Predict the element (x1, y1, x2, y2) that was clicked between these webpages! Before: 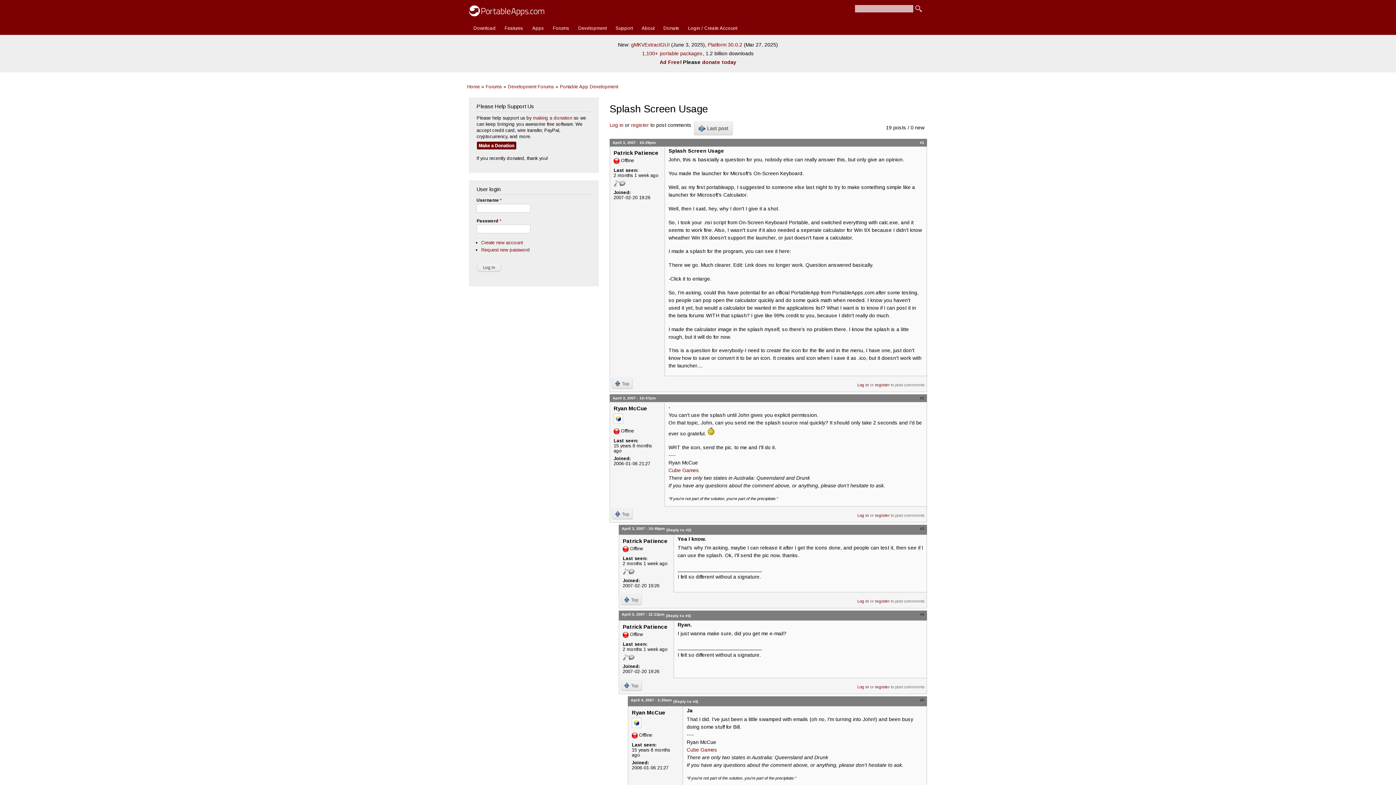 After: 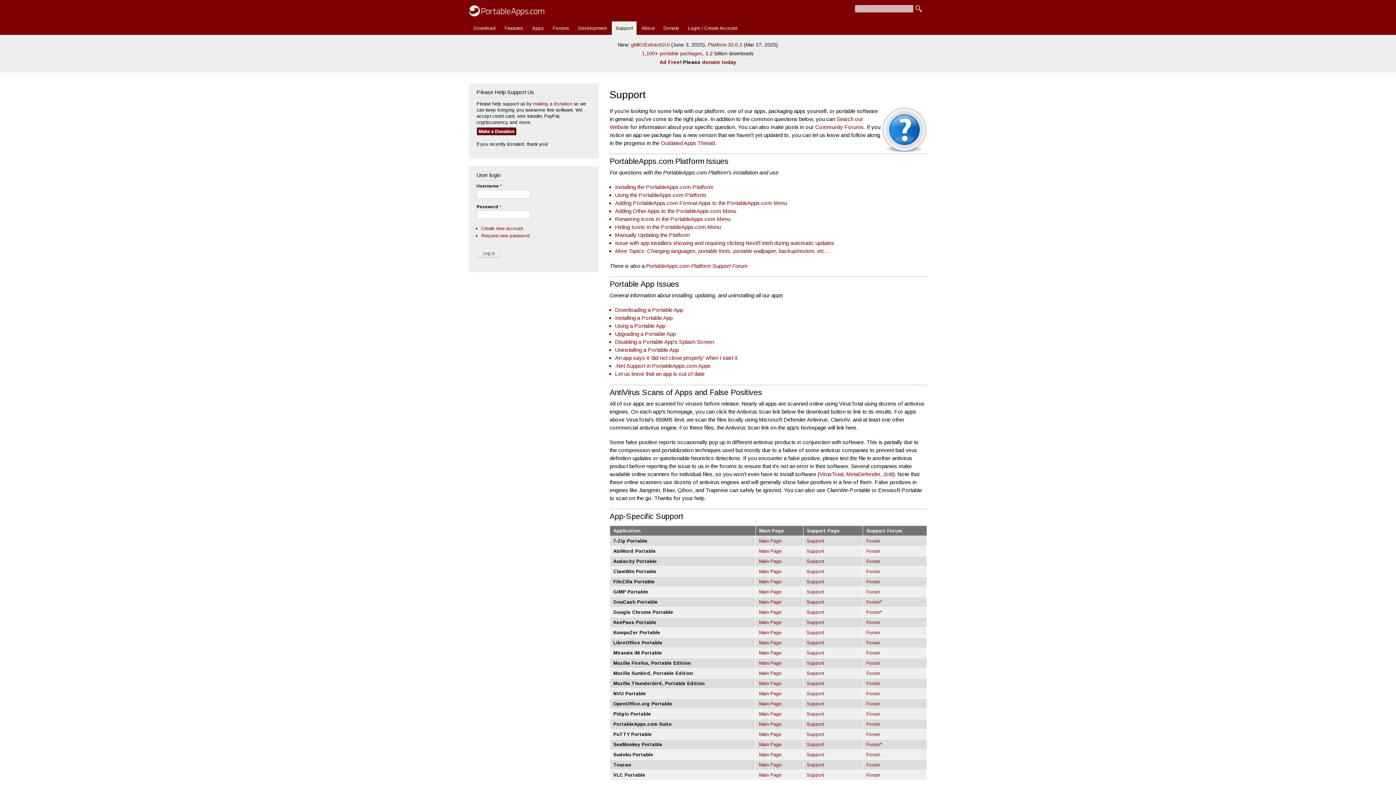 Action: bbox: (611, 21, 636, 35) label: Support